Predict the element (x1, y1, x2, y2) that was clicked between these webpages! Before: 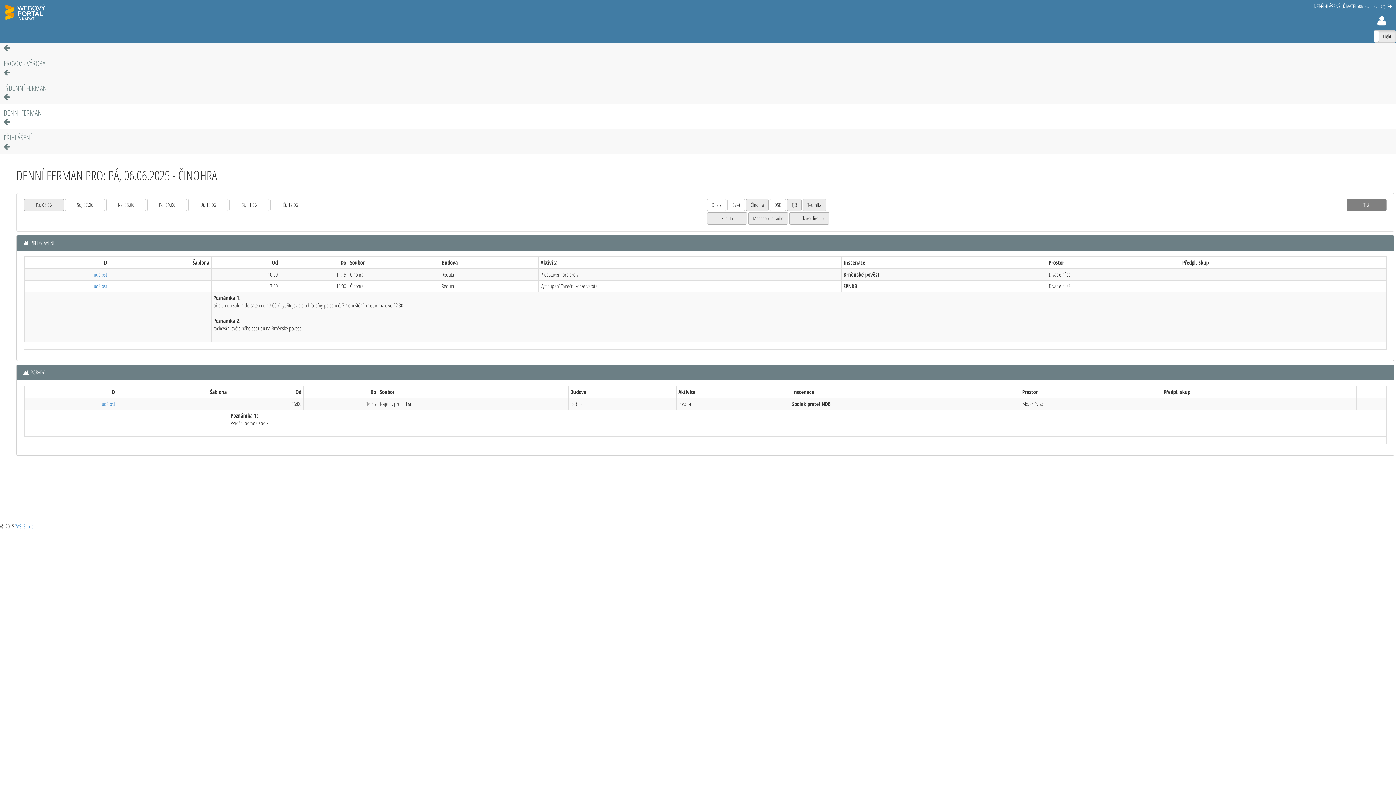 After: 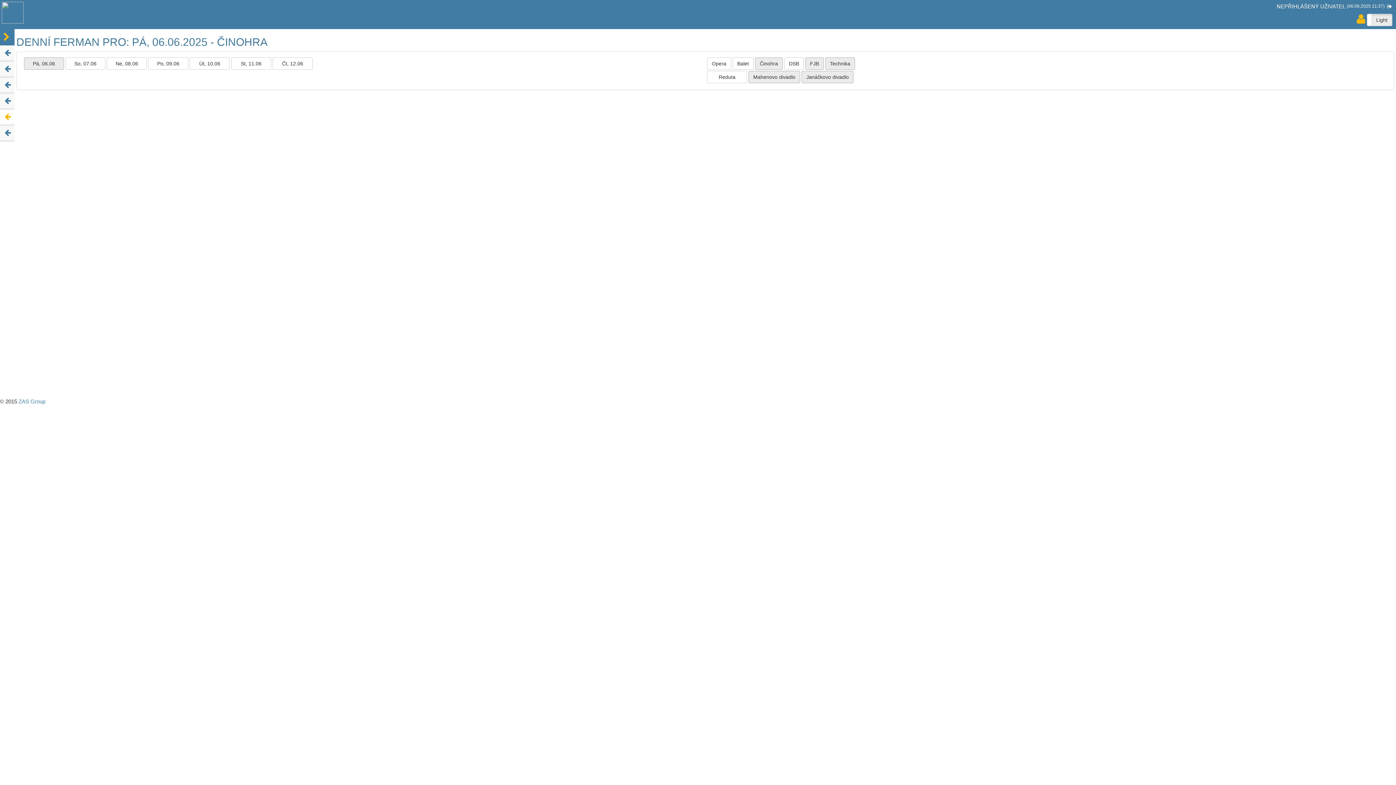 Action: label: Reduta bbox: (707, 212, 747, 224)